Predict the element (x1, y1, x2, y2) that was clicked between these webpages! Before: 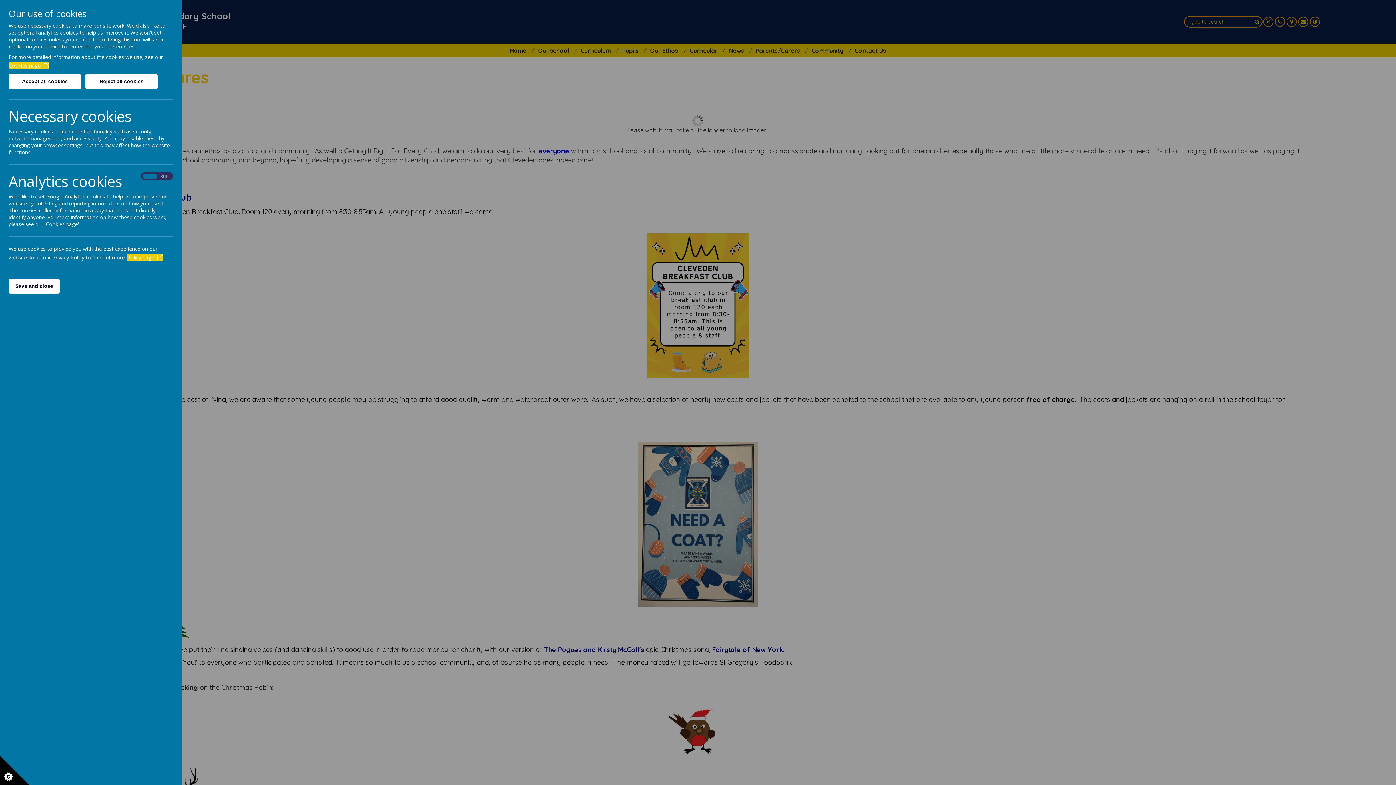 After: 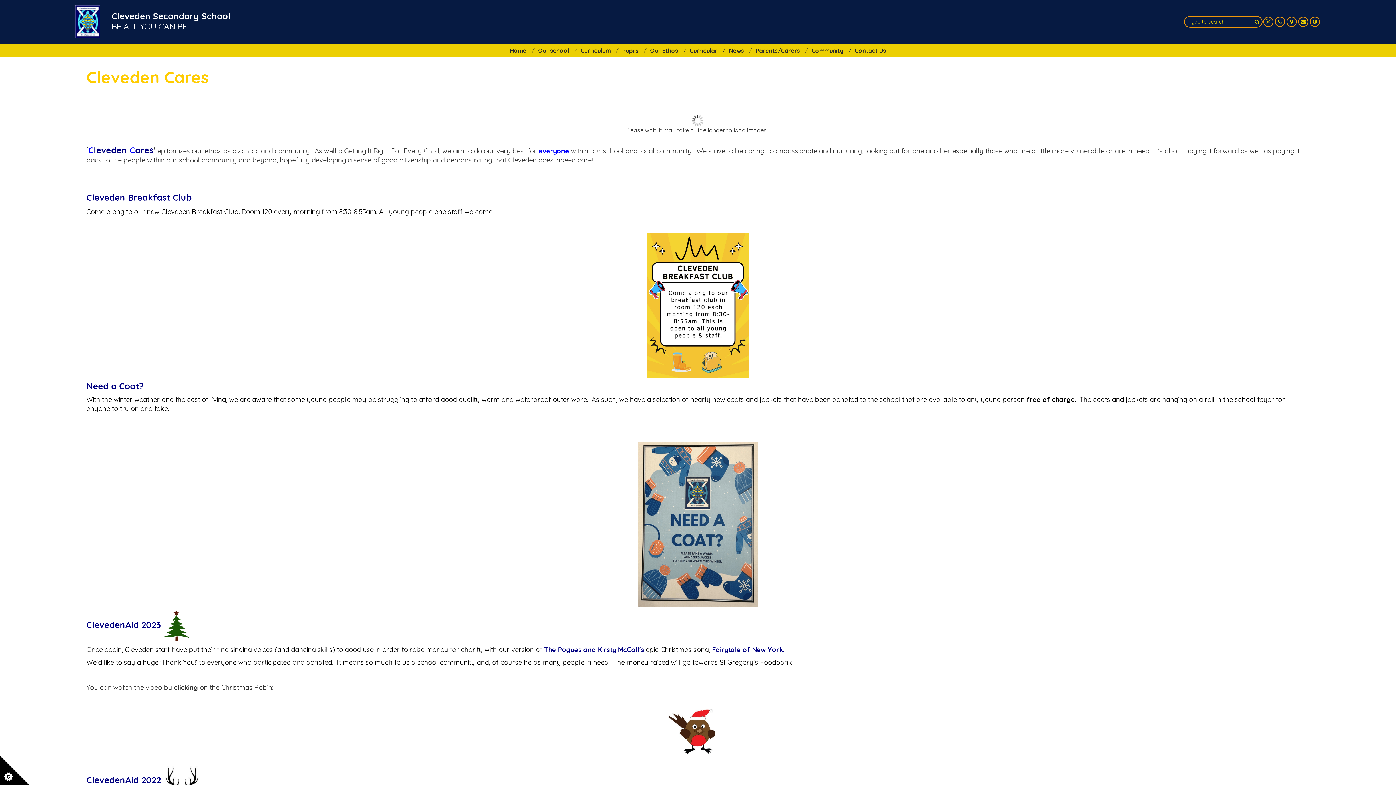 Action: bbox: (8, 74, 81, 89) label: Accept all cookies